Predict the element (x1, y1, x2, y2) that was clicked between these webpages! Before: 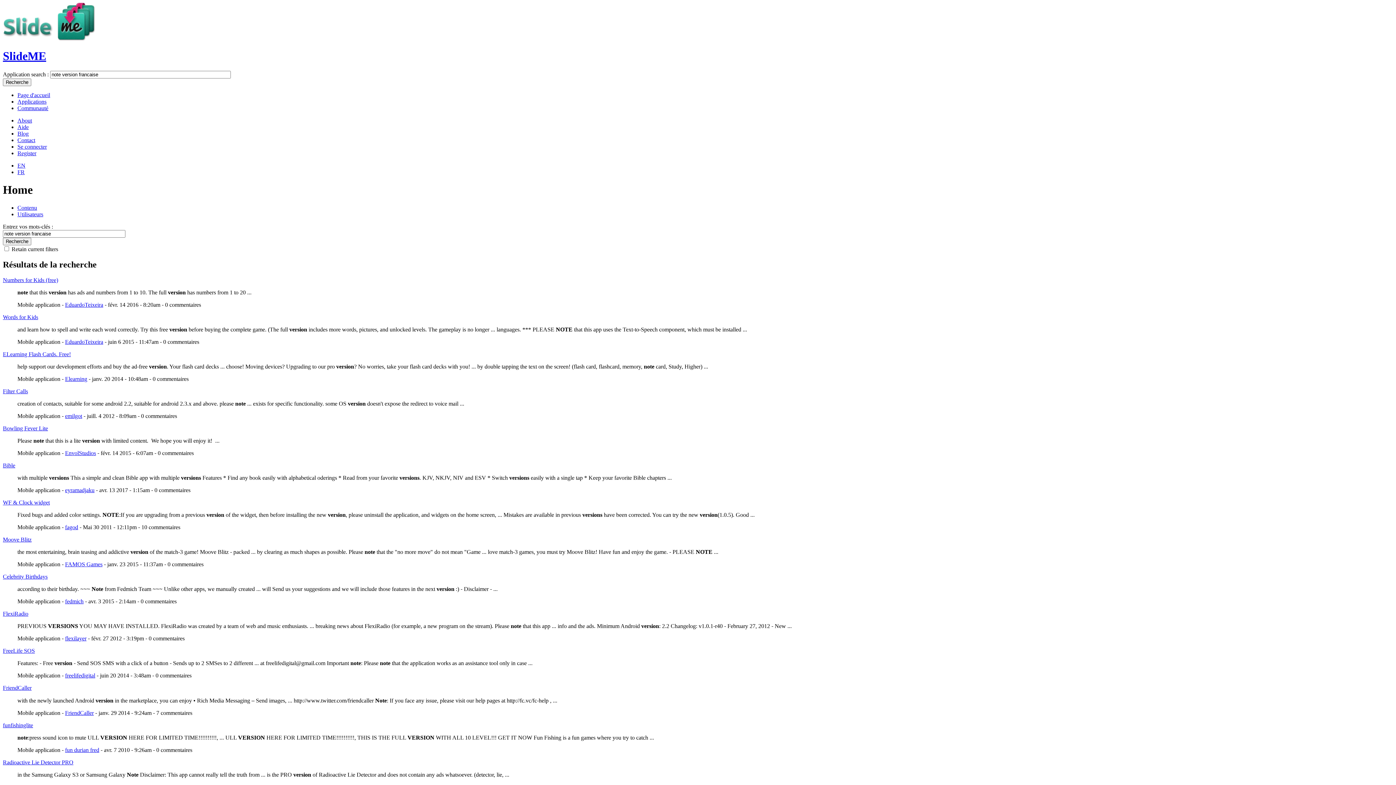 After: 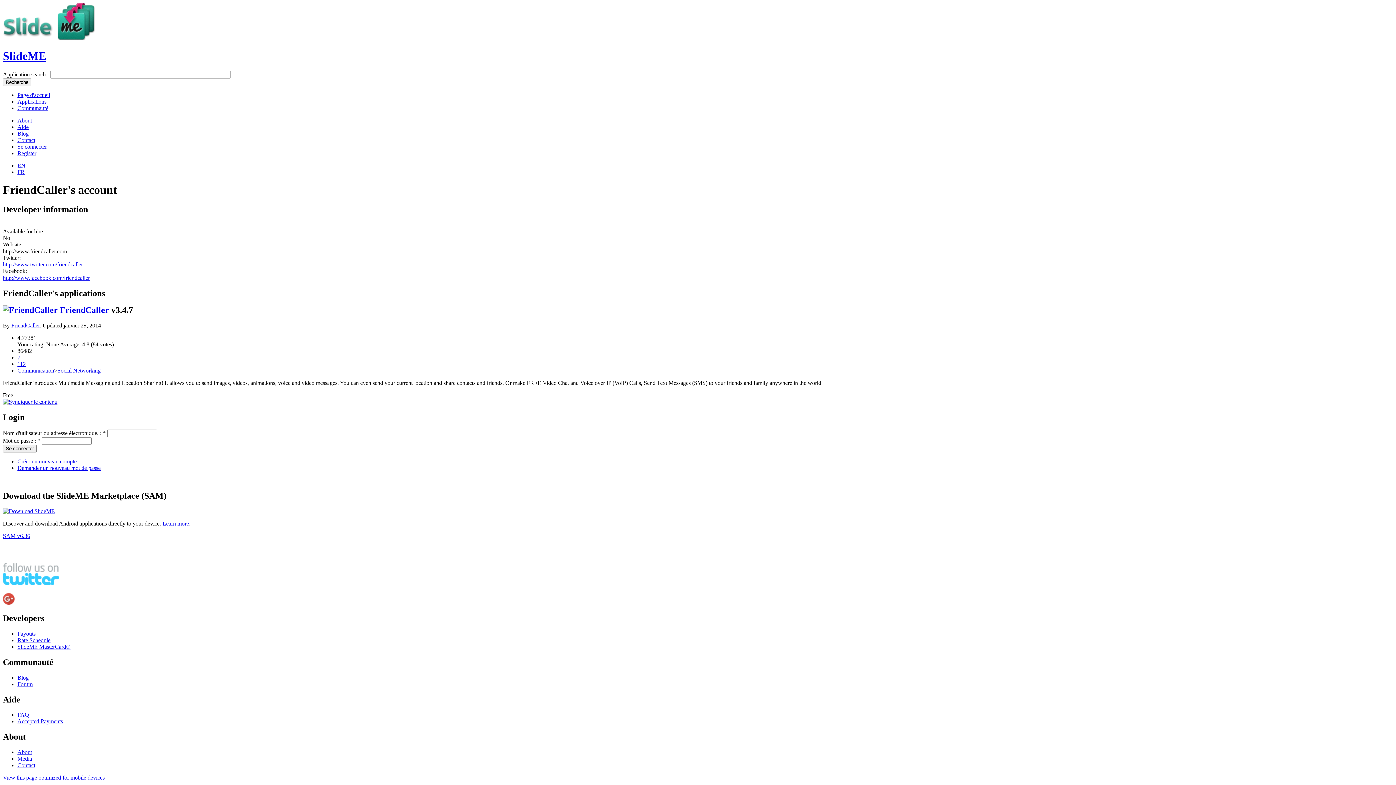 Action: bbox: (65, 710, 93, 716) label: FriendCaller